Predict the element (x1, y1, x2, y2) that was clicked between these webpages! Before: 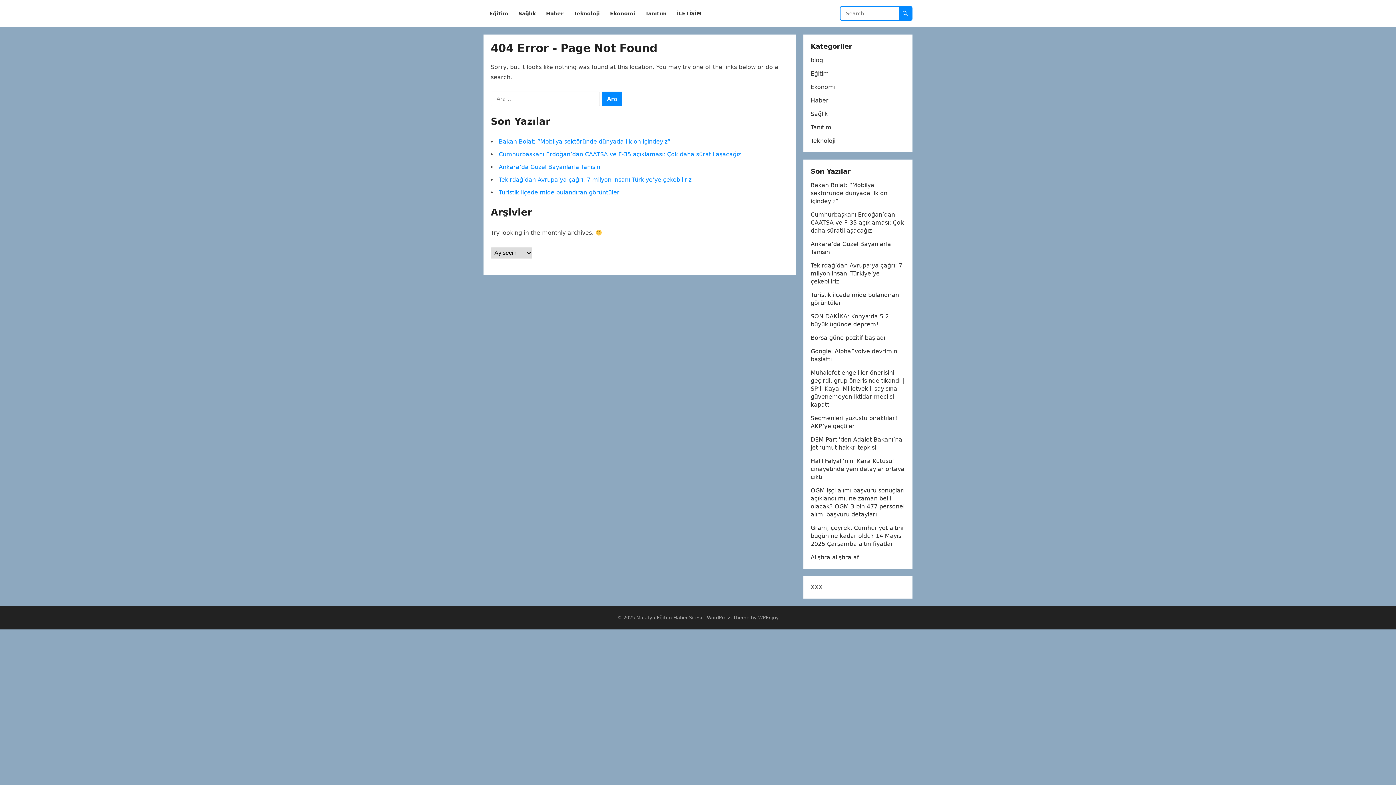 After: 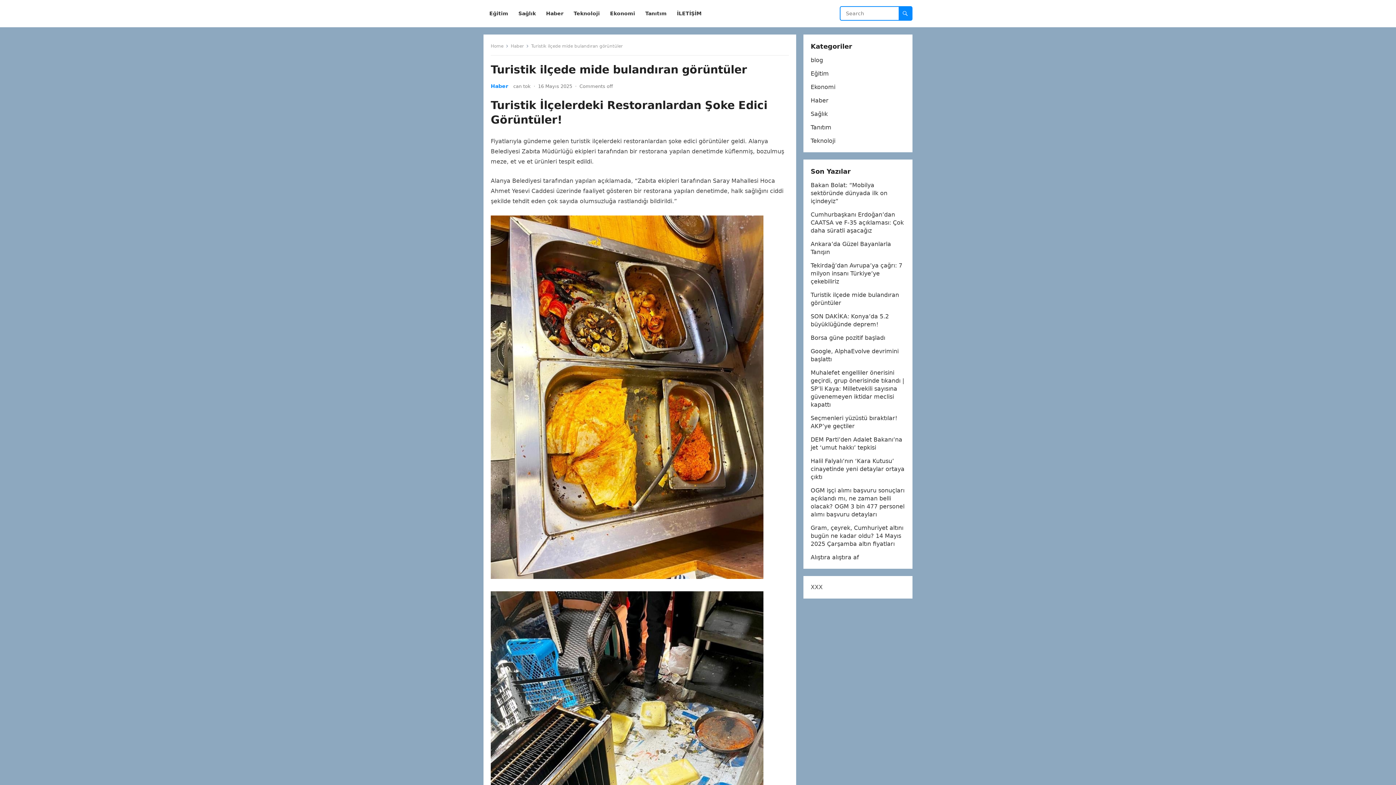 Action: bbox: (498, 189, 619, 196) label: Turistik ilçede mide bulandıran görüntüler